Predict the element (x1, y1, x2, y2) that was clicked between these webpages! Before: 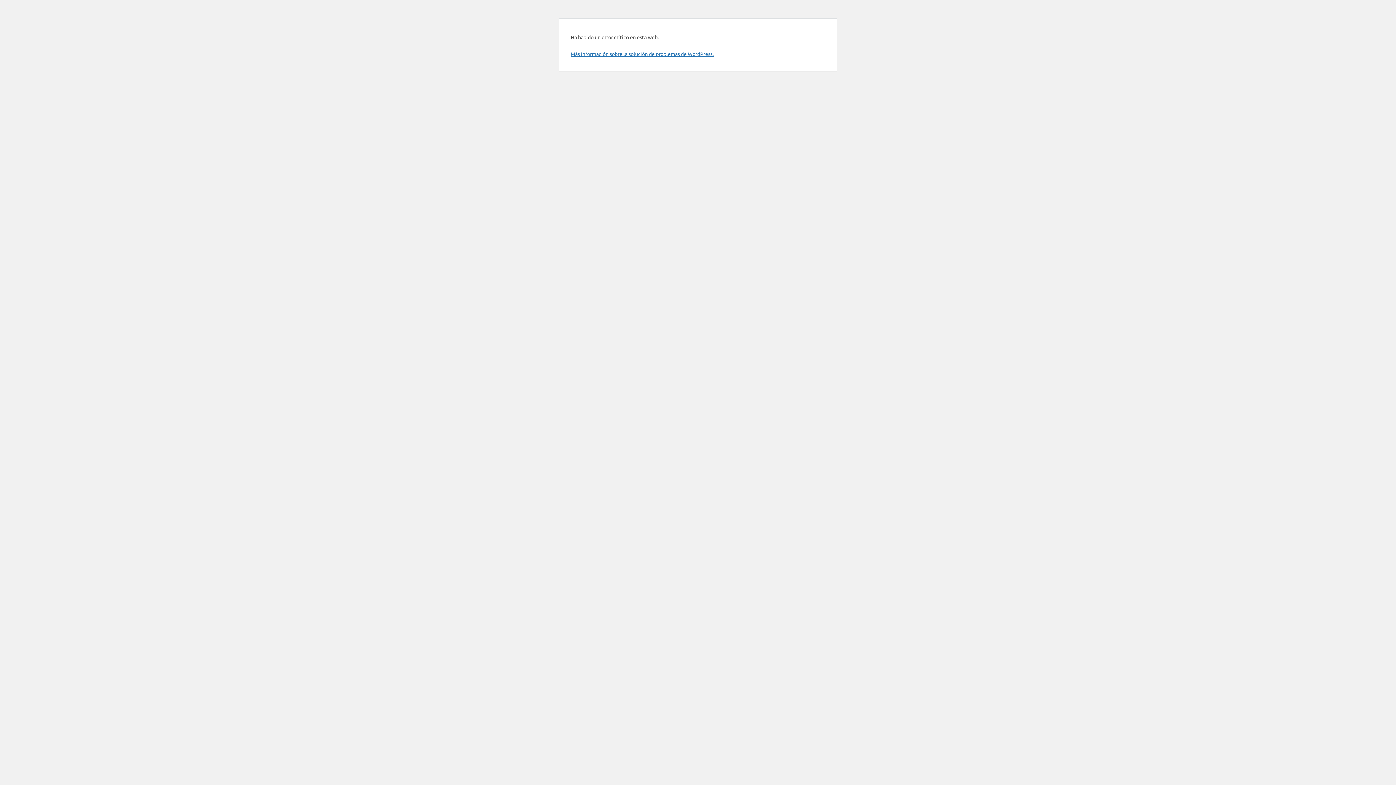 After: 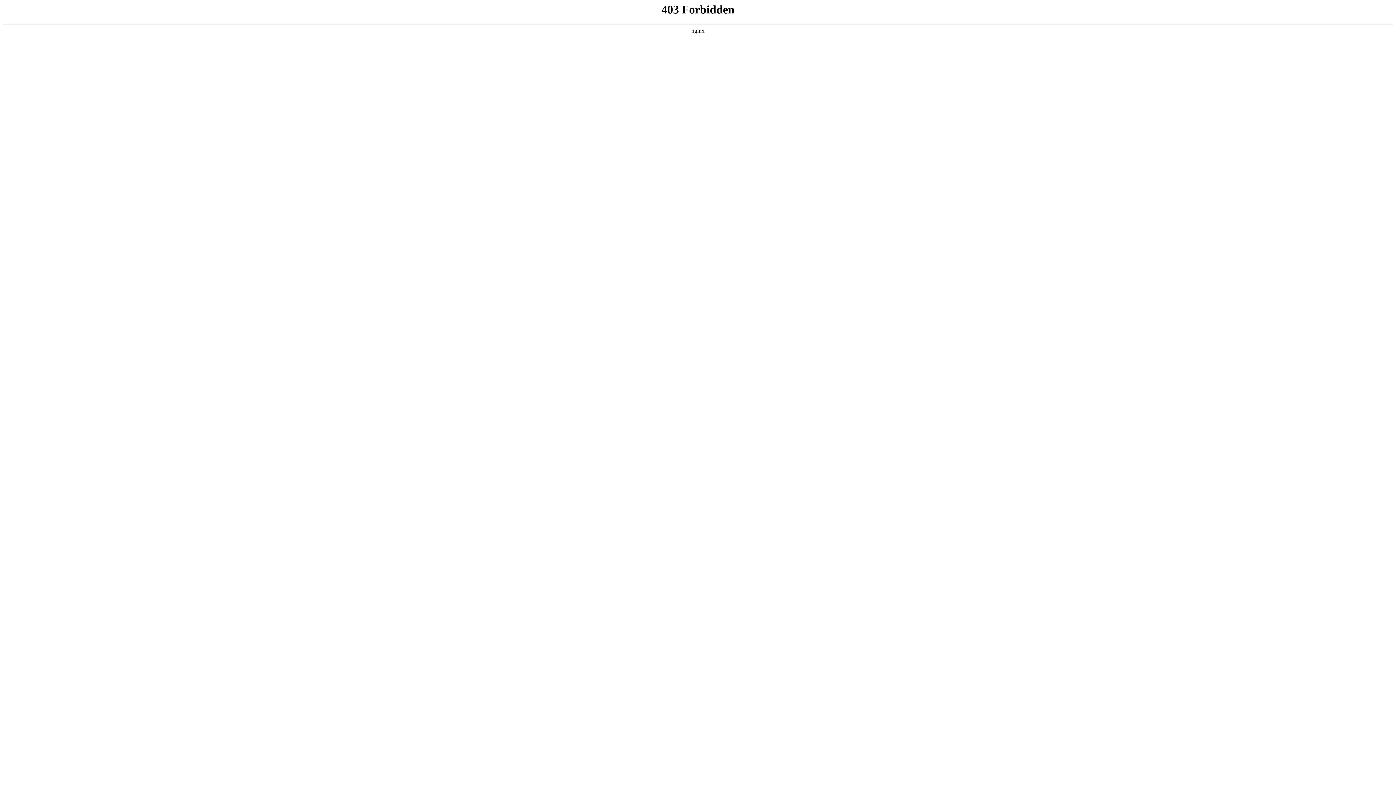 Action: label: Más información sobre la solución de problemas de WordPress. bbox: (570, 50, 713, 57)